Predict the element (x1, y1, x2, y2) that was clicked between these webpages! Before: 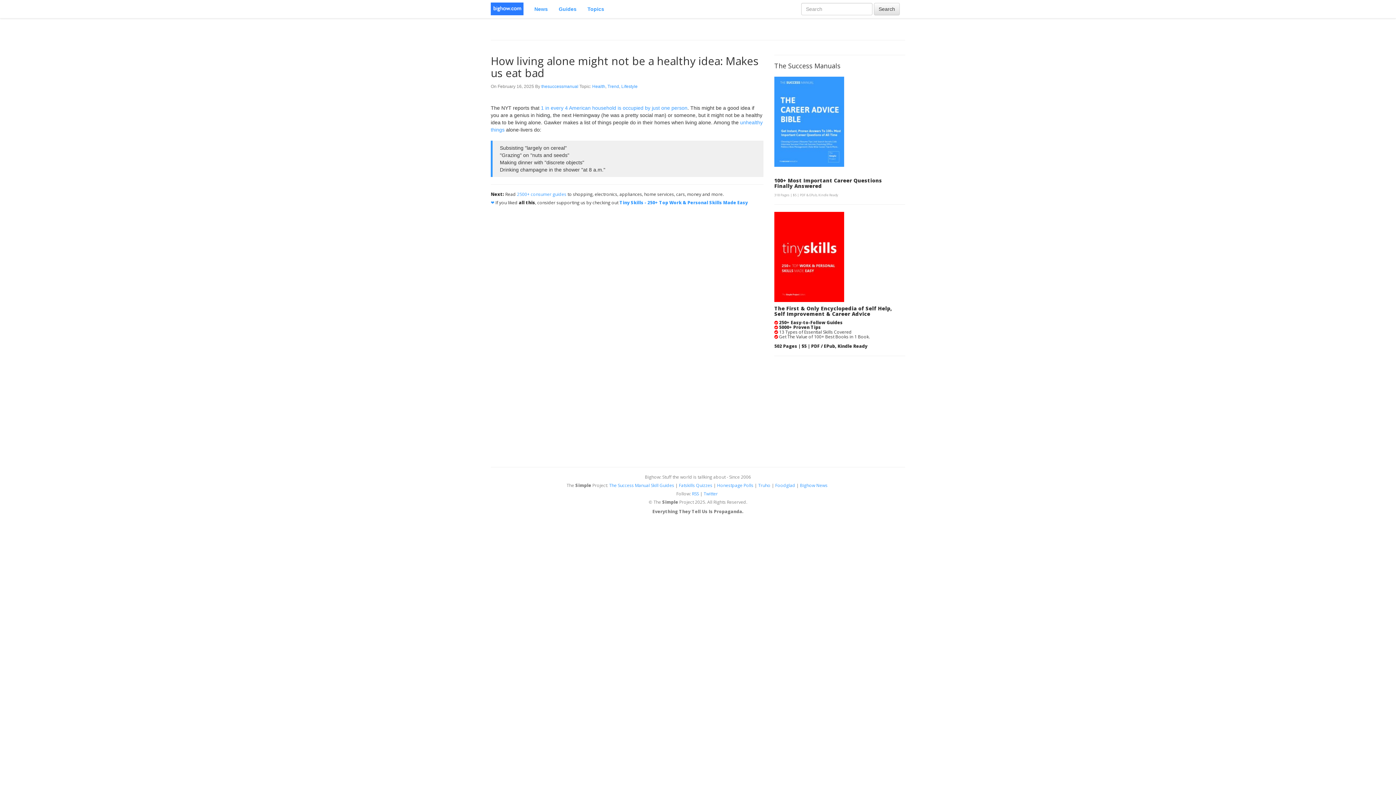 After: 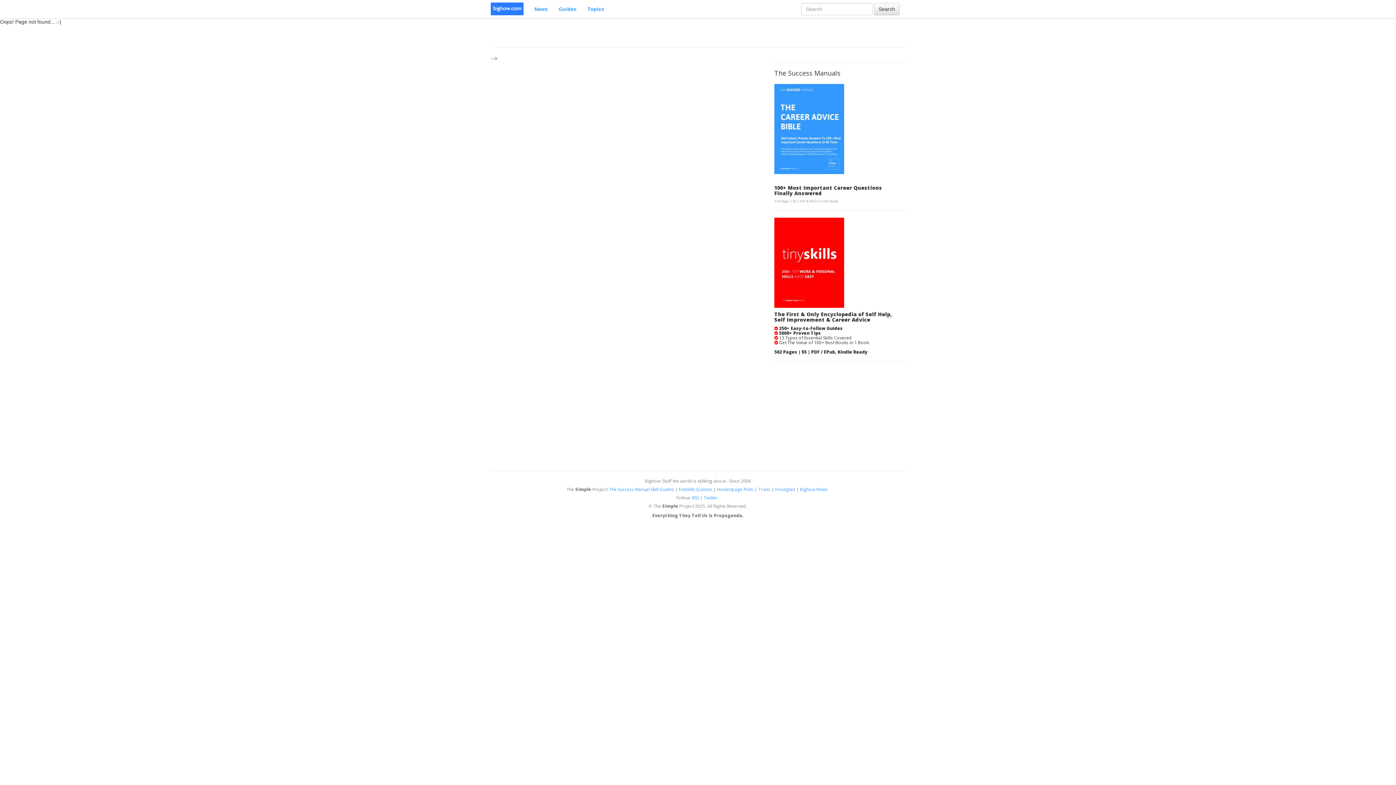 Action: label: thesuccessmanual bbox: (541, 84, 578, 89)